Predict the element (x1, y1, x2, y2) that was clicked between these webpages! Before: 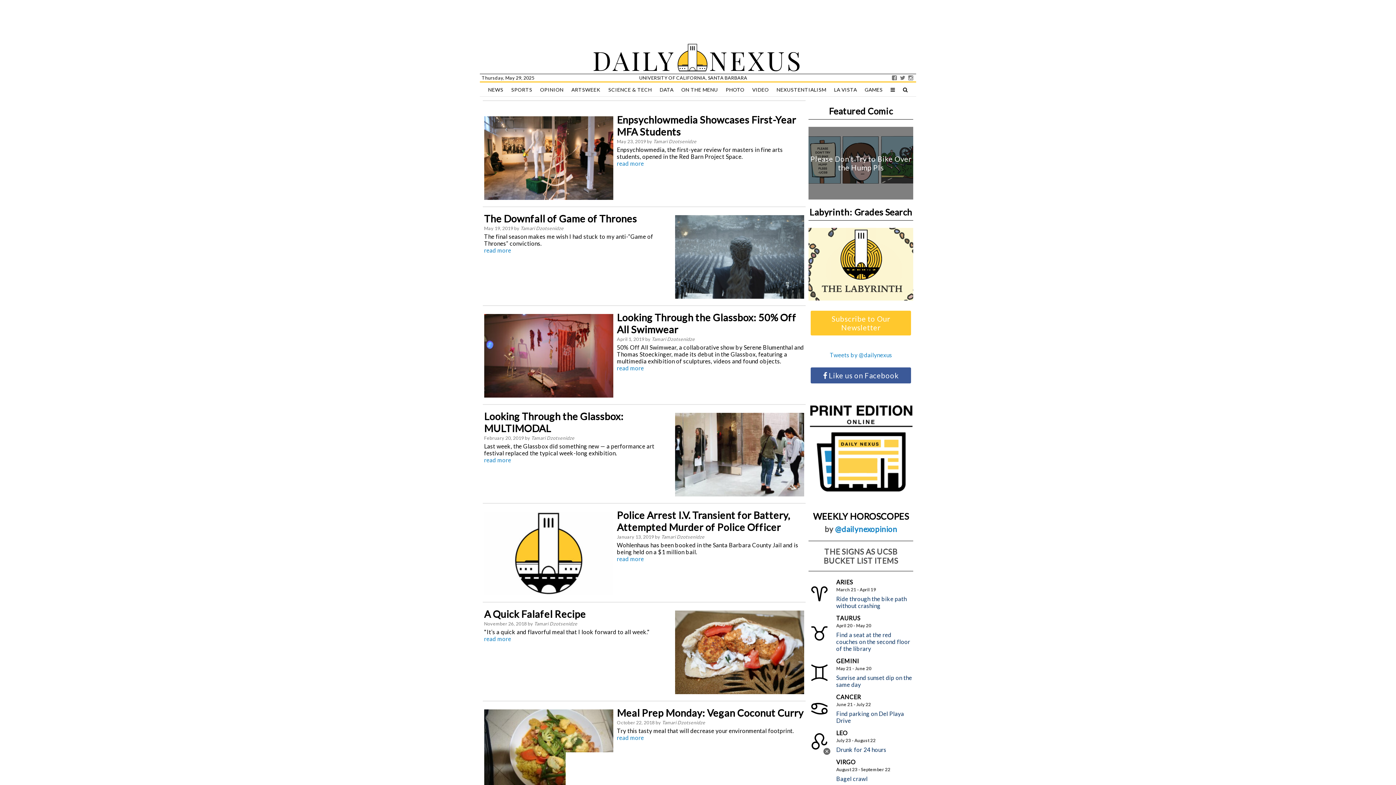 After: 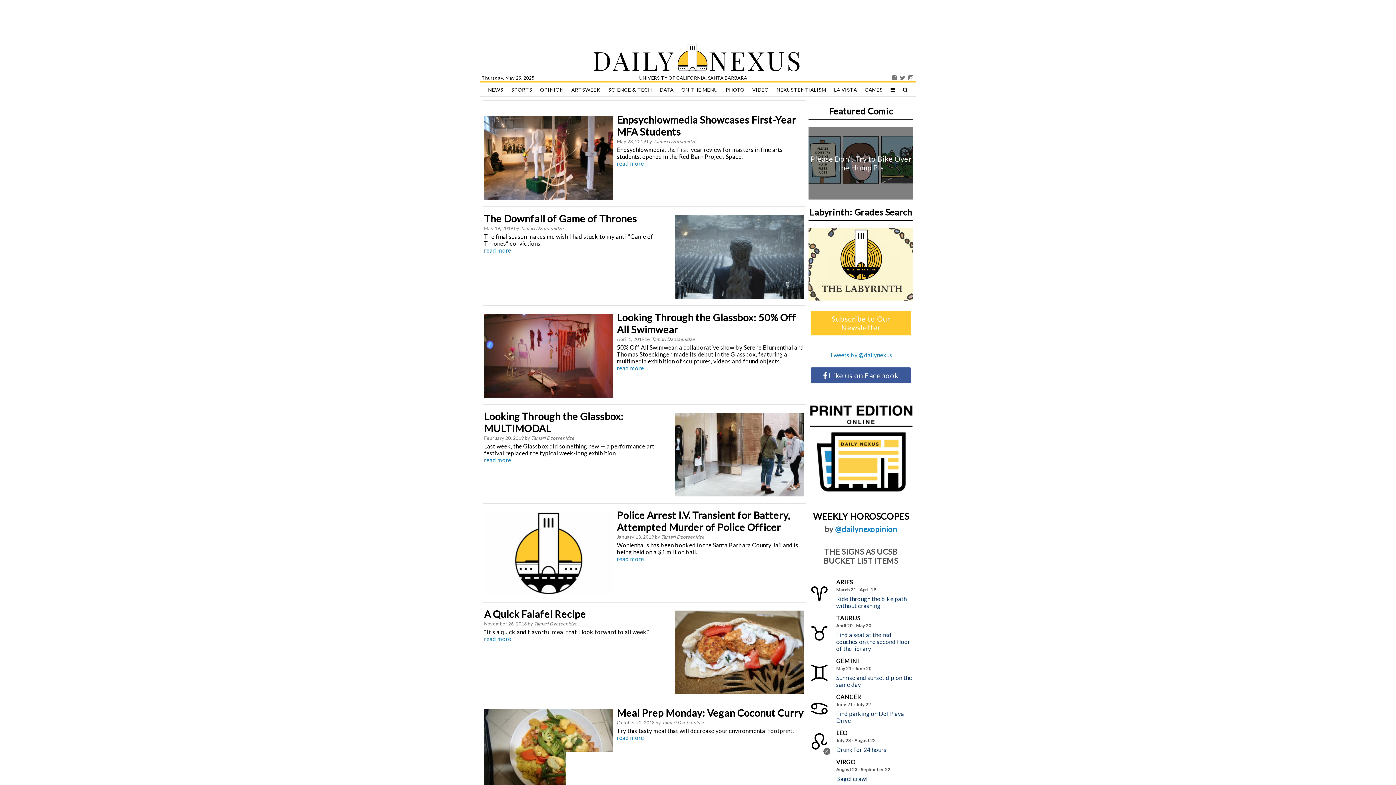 Action: bbox: (534, 621, 577, 626) label: Tamari Dzotsenidze